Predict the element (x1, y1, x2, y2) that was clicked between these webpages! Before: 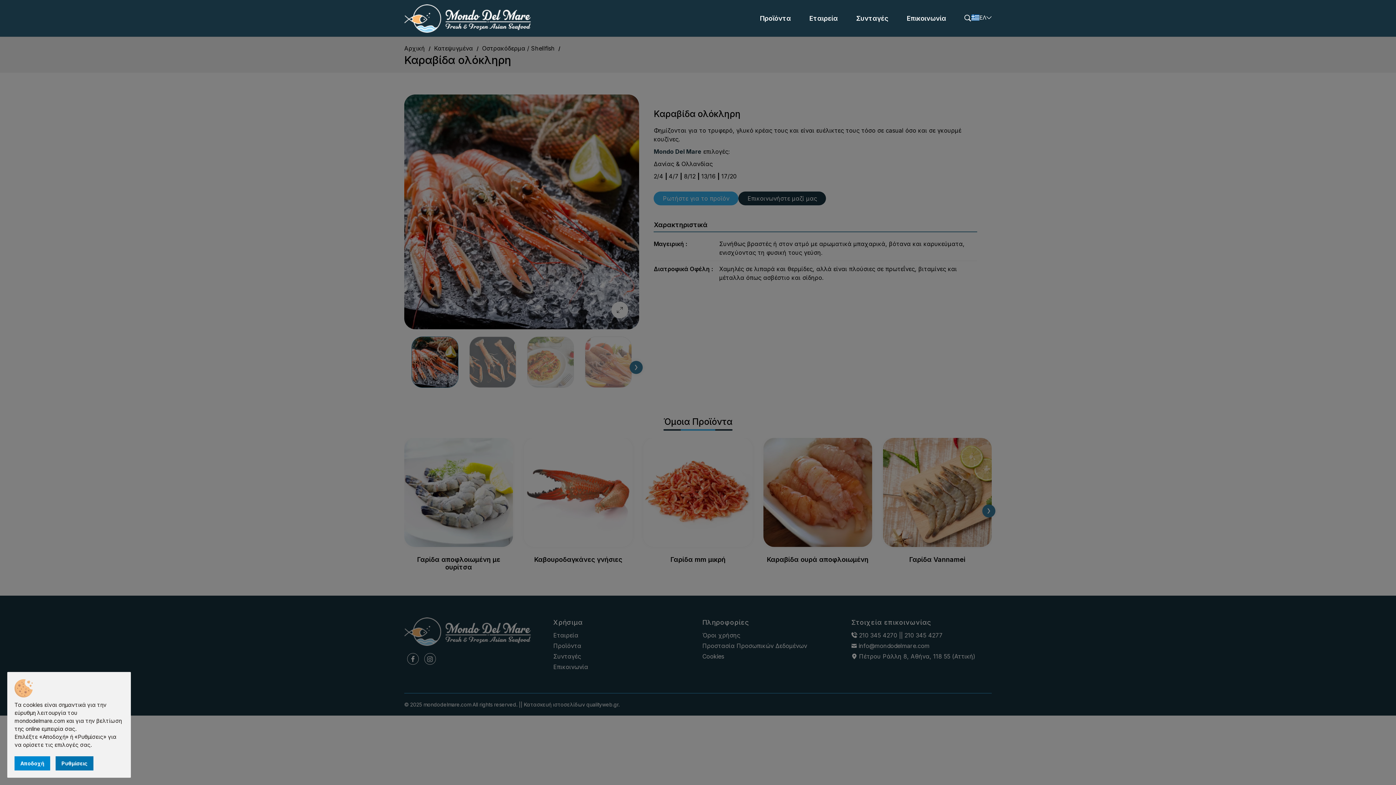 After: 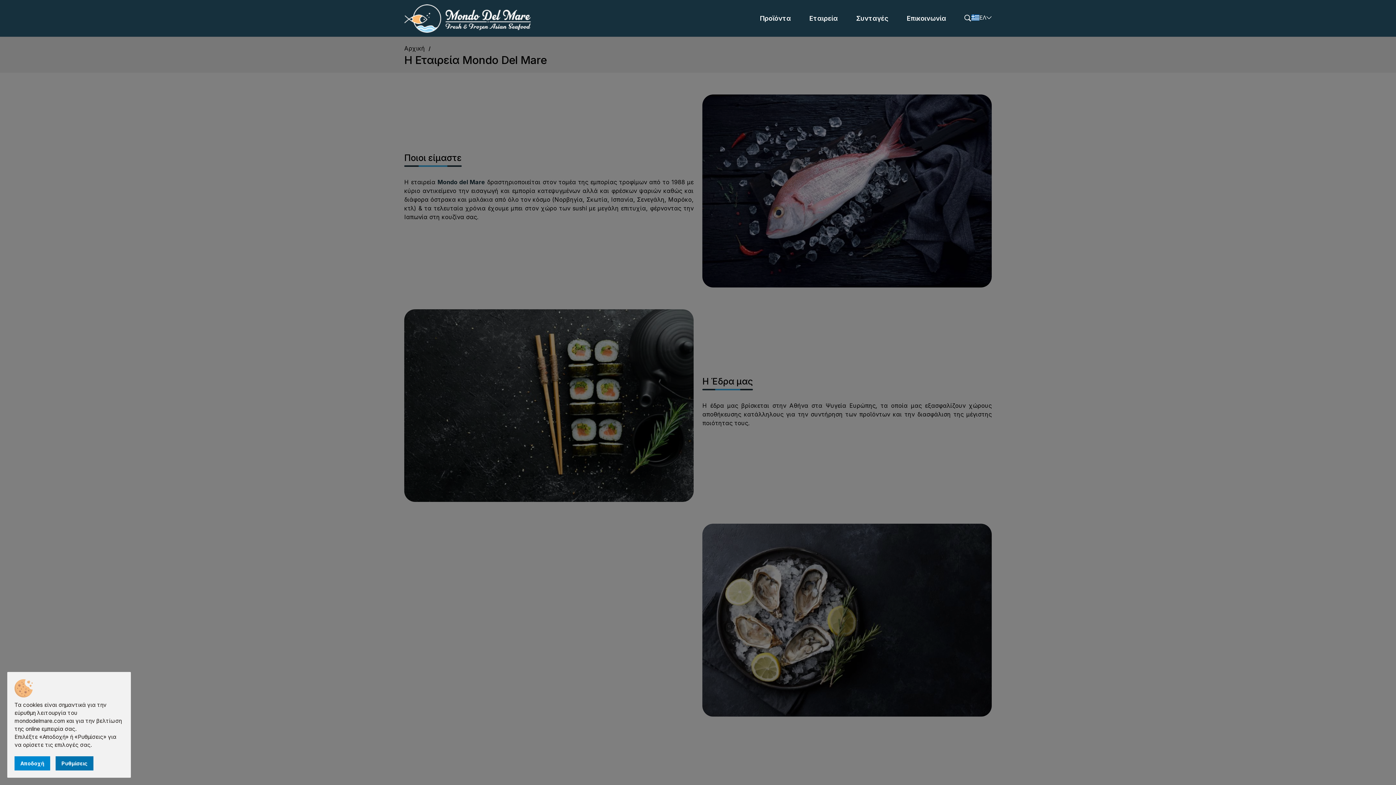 Action: label: Εταιρεία bbox: (800, 3, 847, 33)